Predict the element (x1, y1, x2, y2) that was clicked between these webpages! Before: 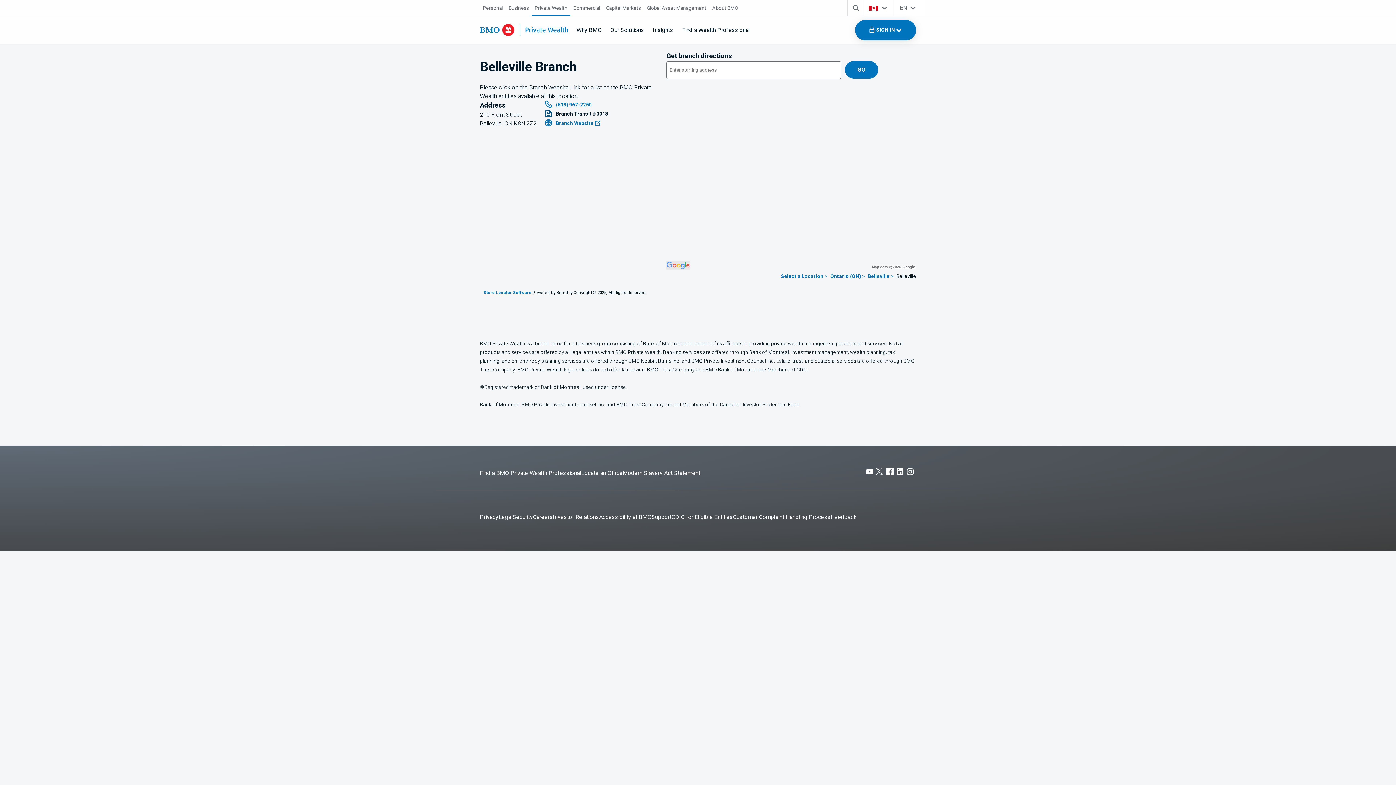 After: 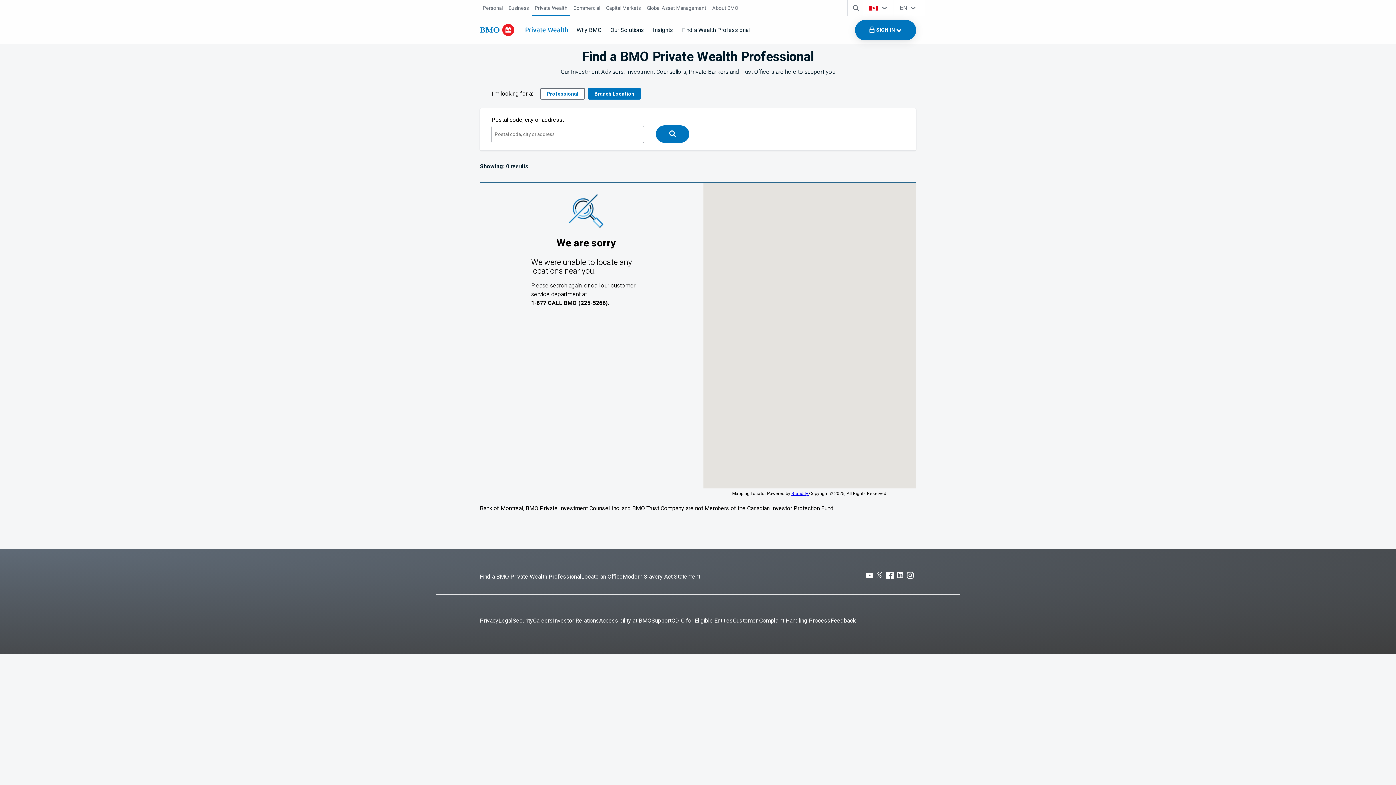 Action: label: Locate an office for B M O Private Wealth bbox: (581, 467, 622, 479)